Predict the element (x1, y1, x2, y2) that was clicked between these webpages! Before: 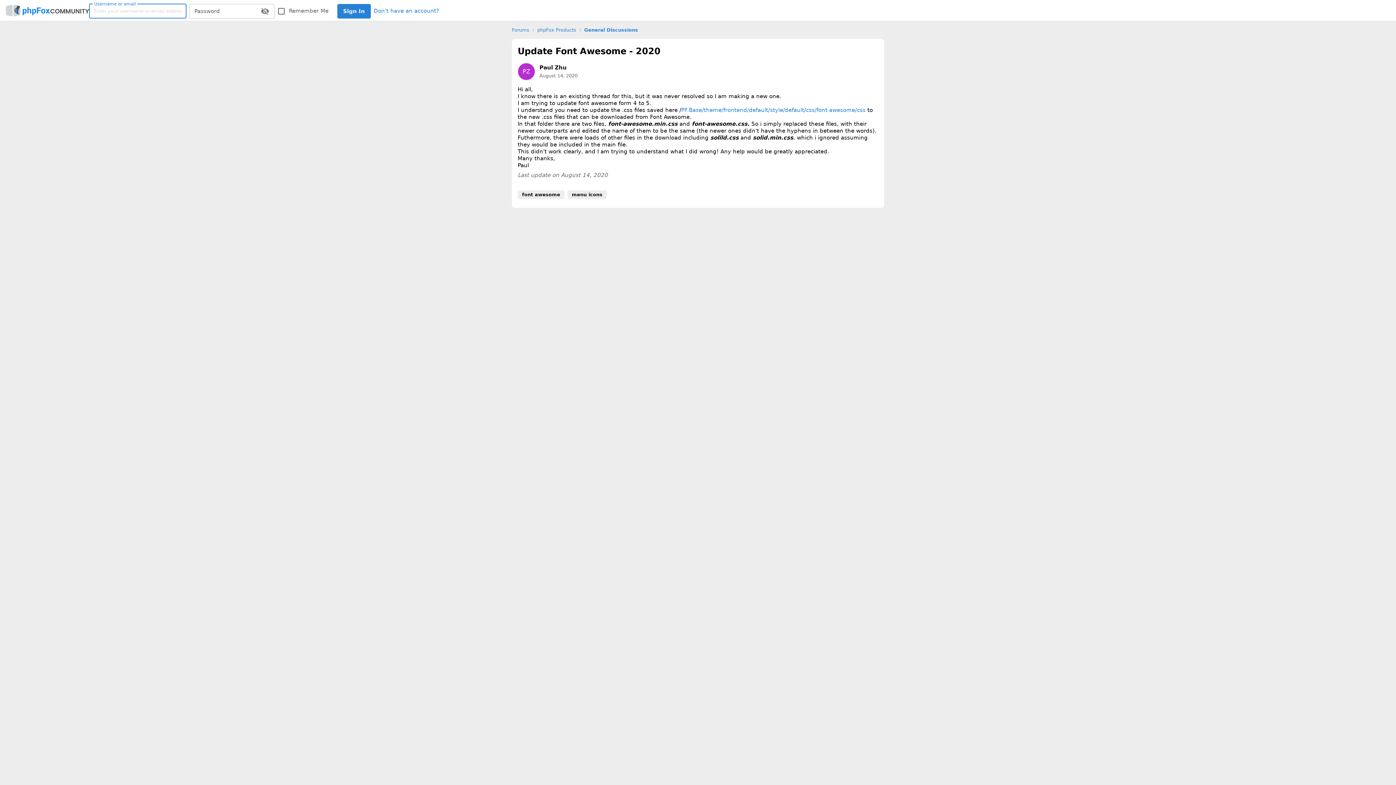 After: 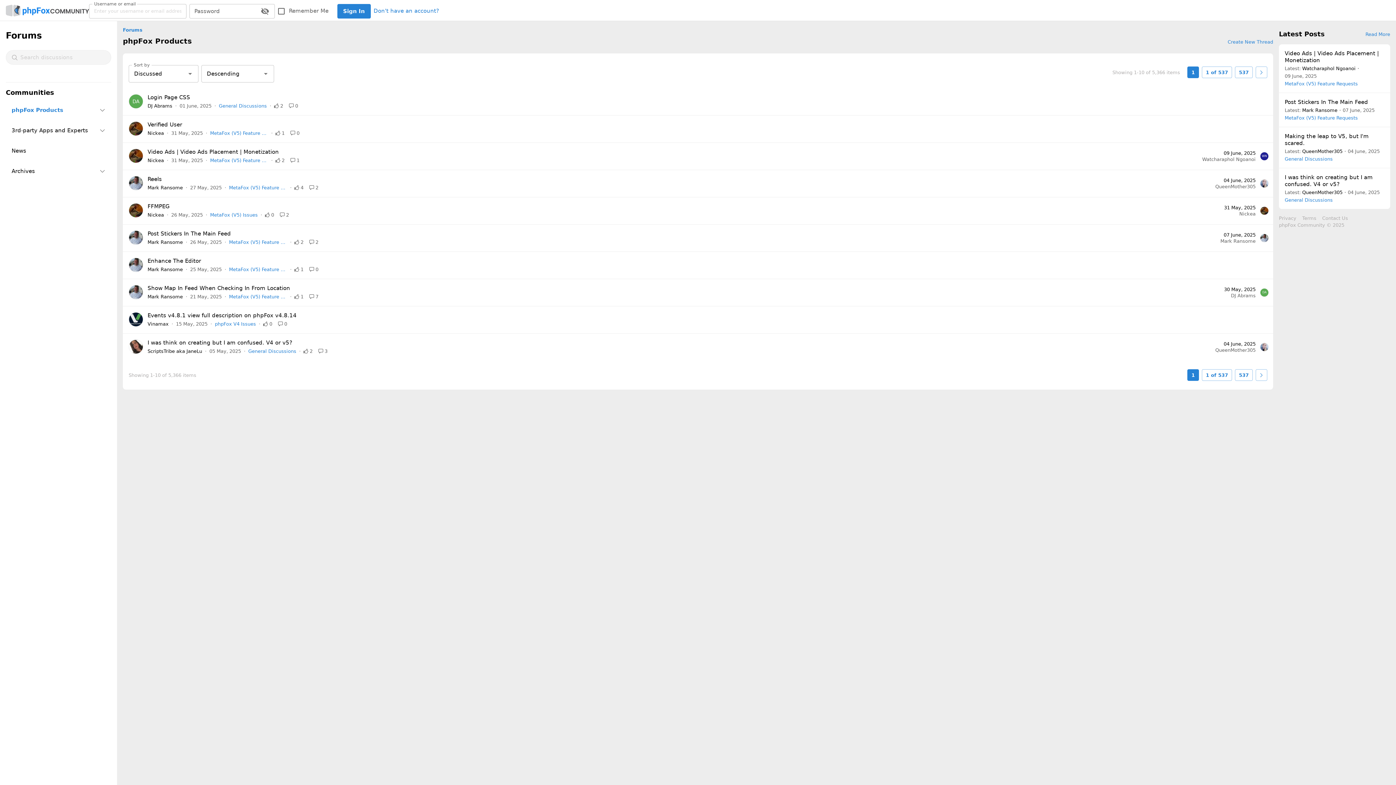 Action: bbox: (537, 26, 576, 33) label: phpFox Products